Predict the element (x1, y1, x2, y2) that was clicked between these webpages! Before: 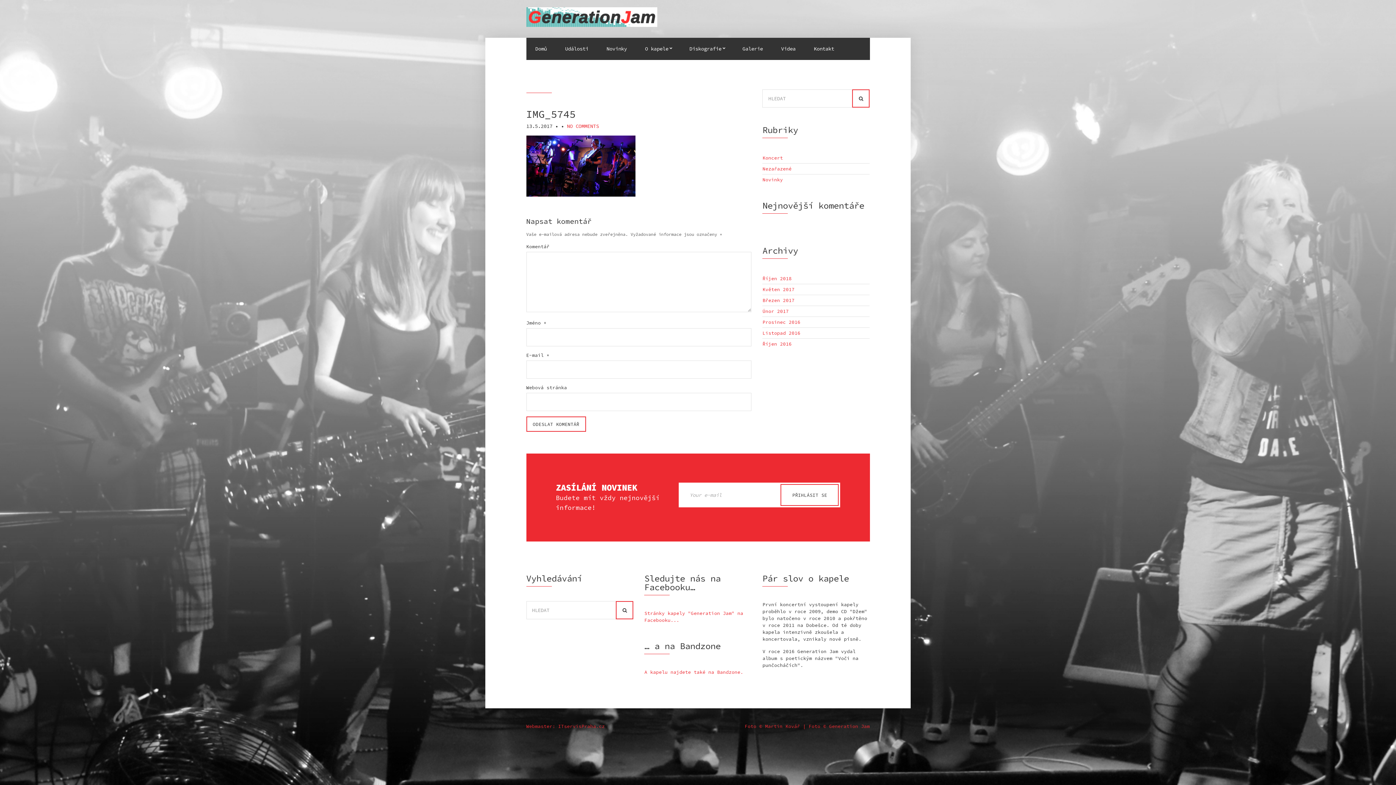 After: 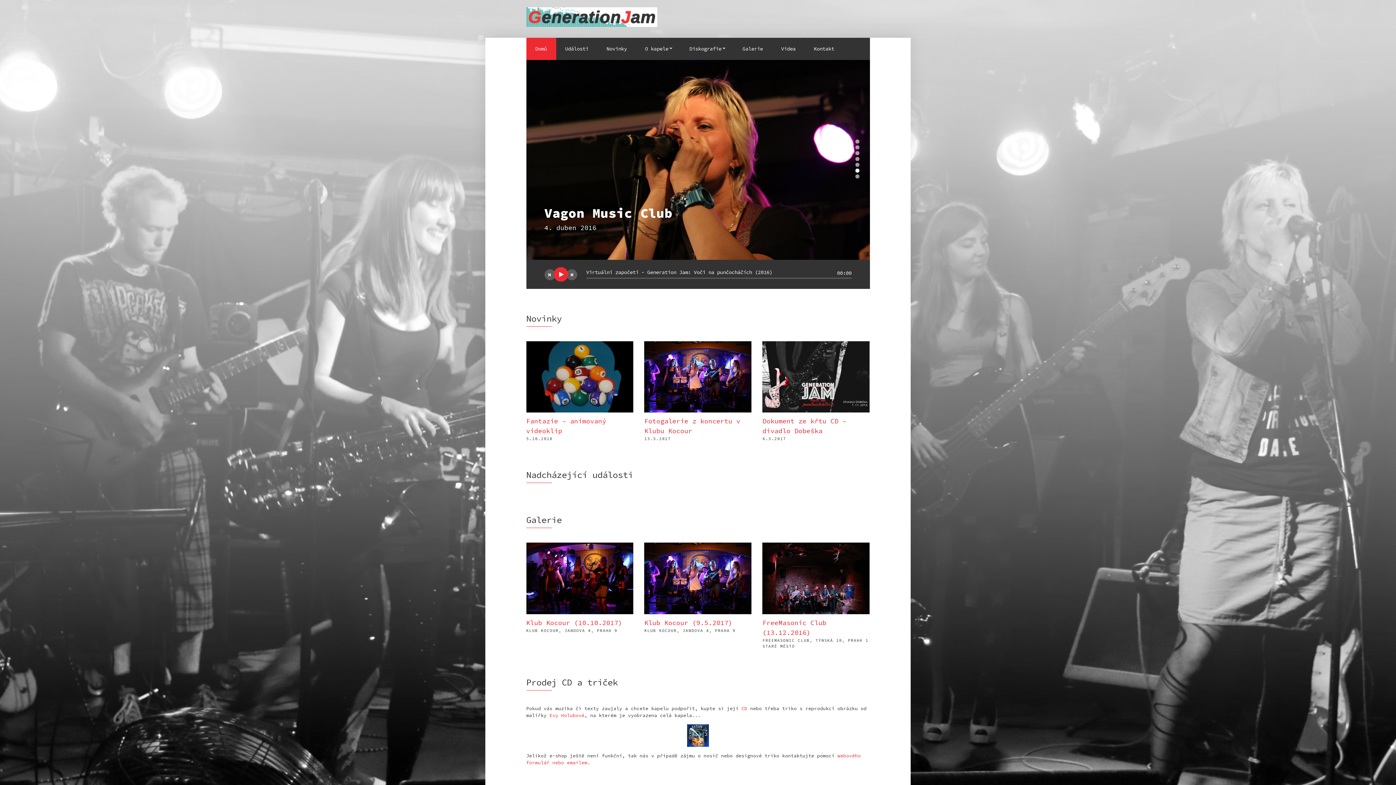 Action: bbox: (526, 9, 657, 22)